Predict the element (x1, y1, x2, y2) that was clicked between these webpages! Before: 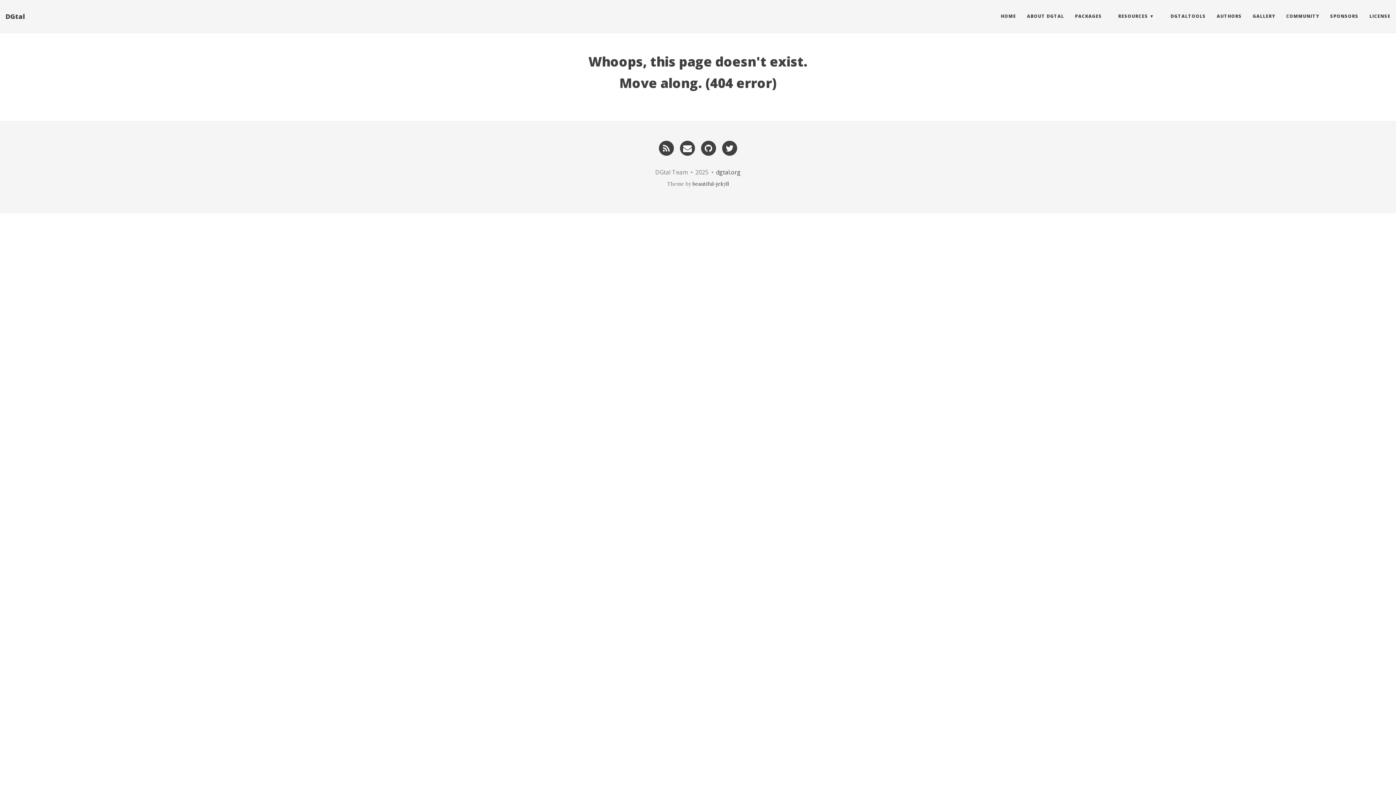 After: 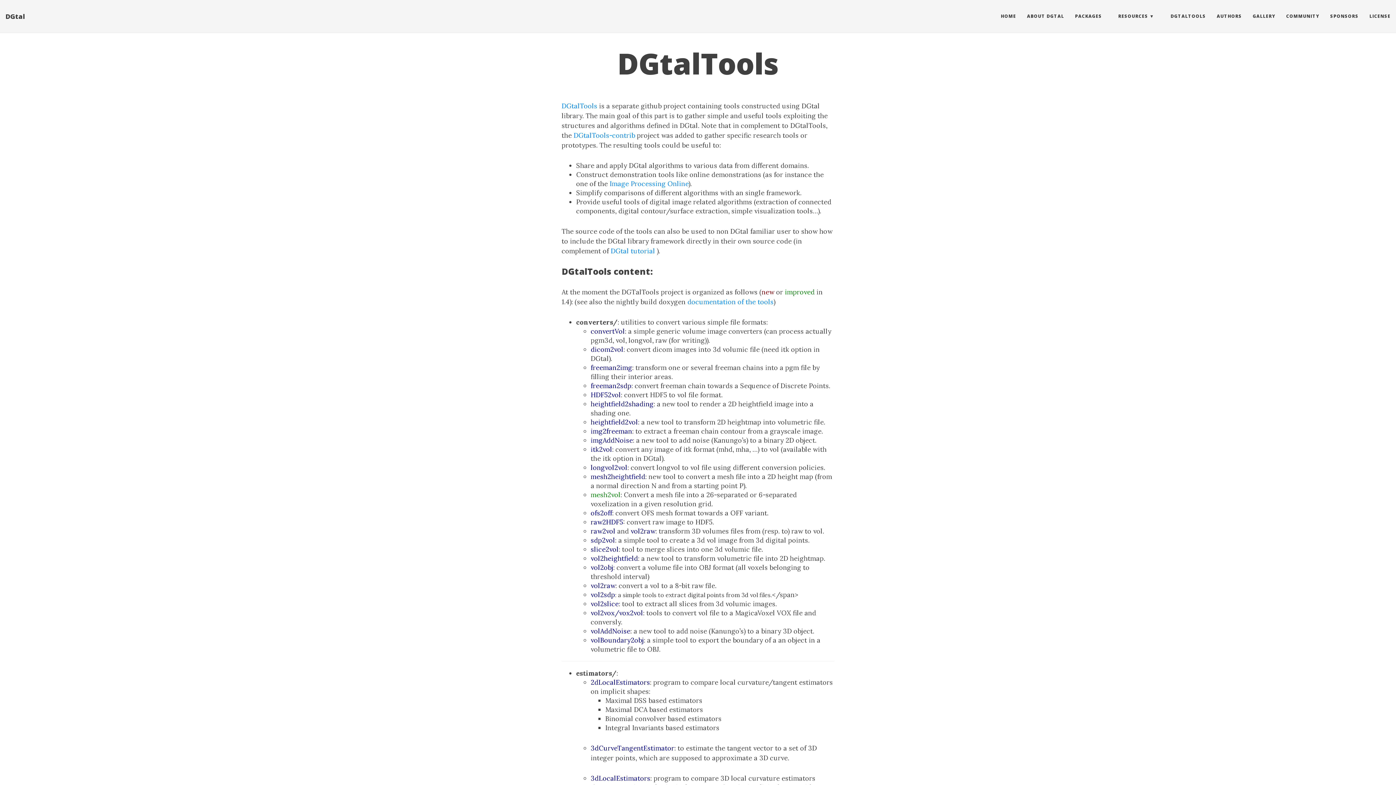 Action: bbox: (1165, 7, 1211, 25) label: DGTALTOOLS